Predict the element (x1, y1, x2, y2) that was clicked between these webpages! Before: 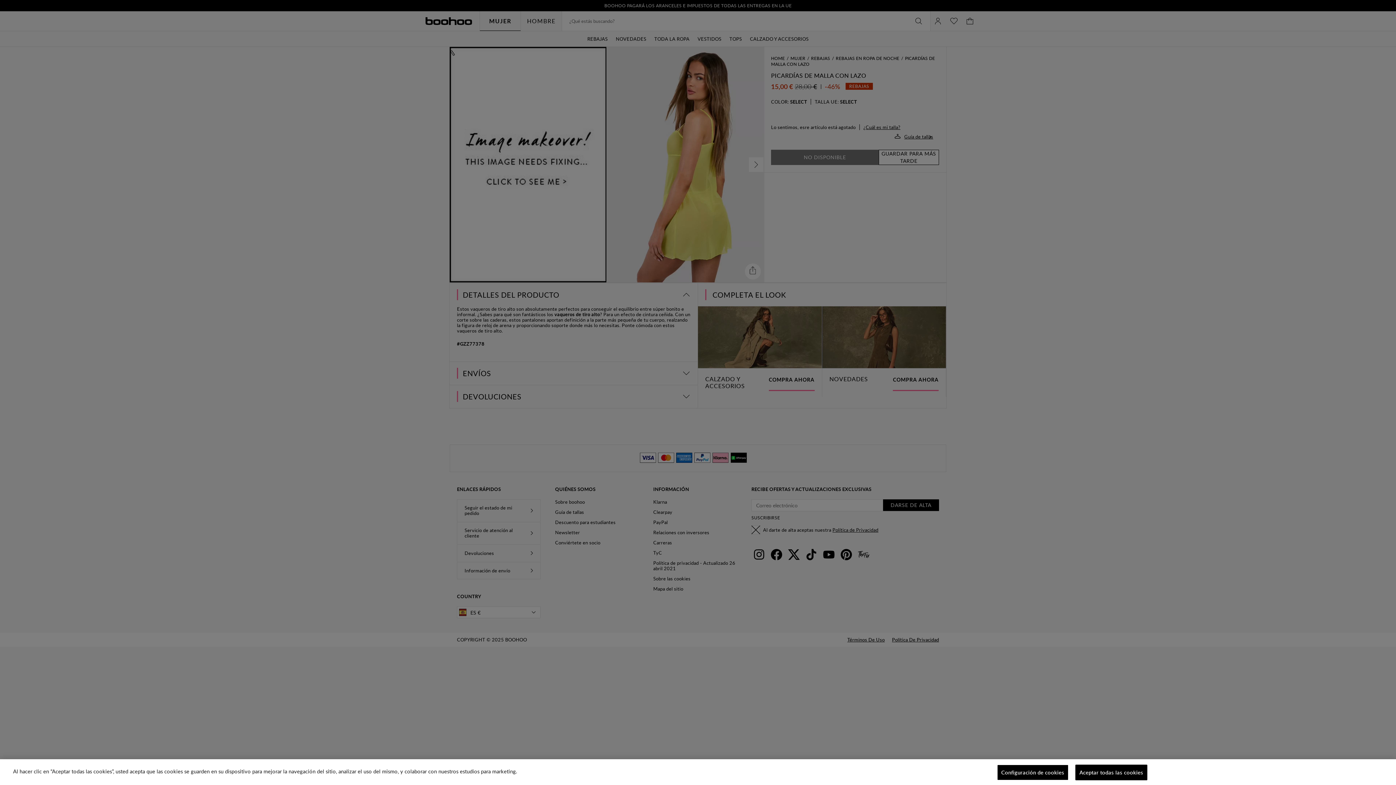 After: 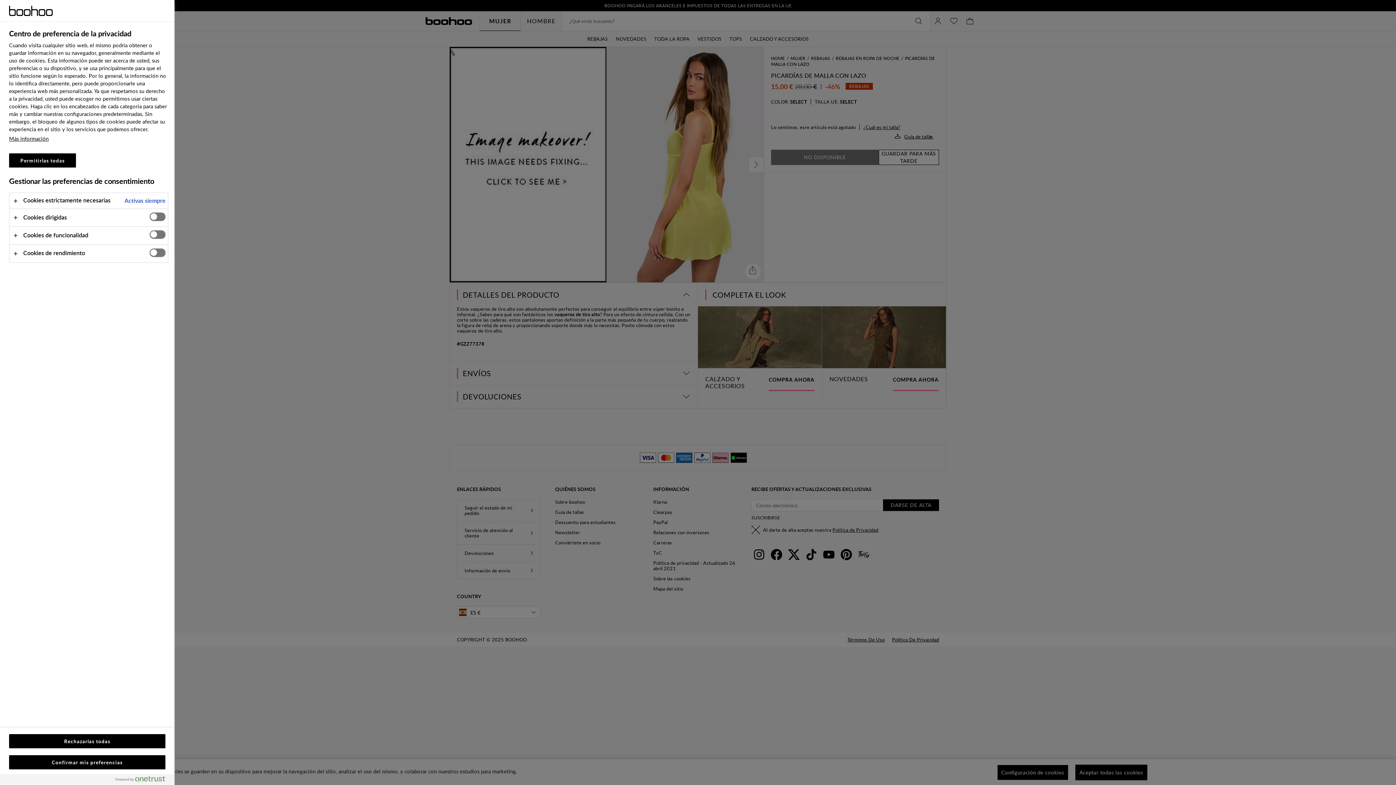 Action: label: Configuración de cookies bbox: (997, 765, 1068, 780)